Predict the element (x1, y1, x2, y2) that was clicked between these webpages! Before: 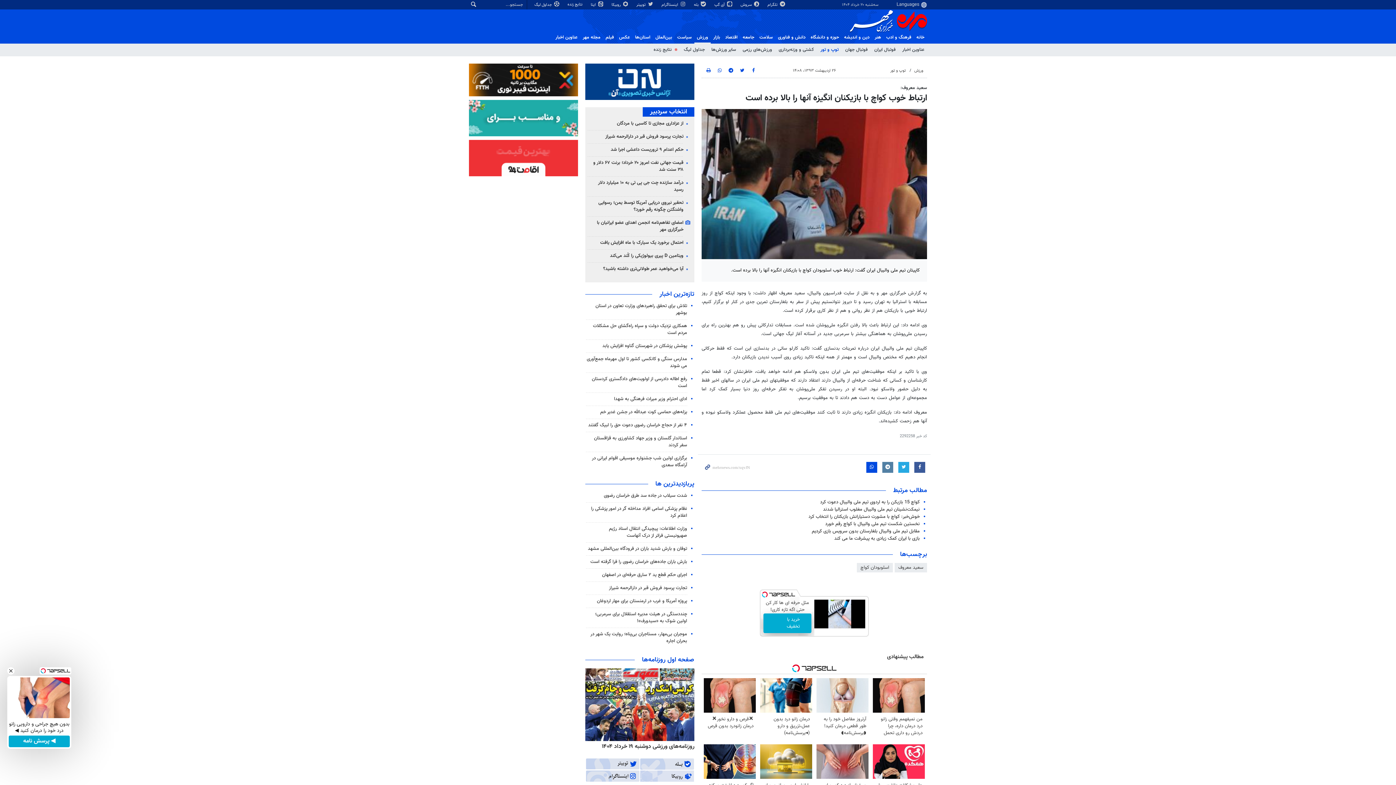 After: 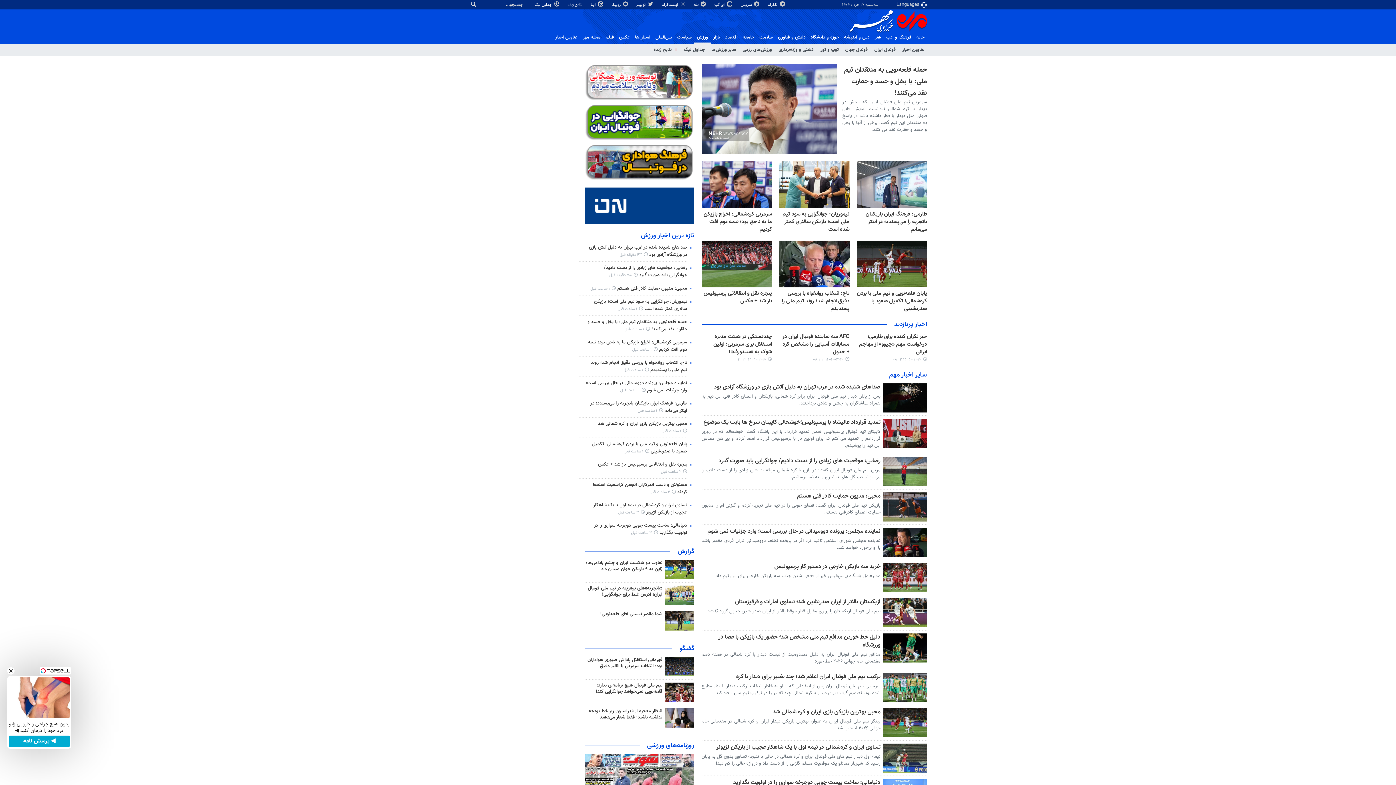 Action: label: ورزش bbox: (694, 32, 710, 42)